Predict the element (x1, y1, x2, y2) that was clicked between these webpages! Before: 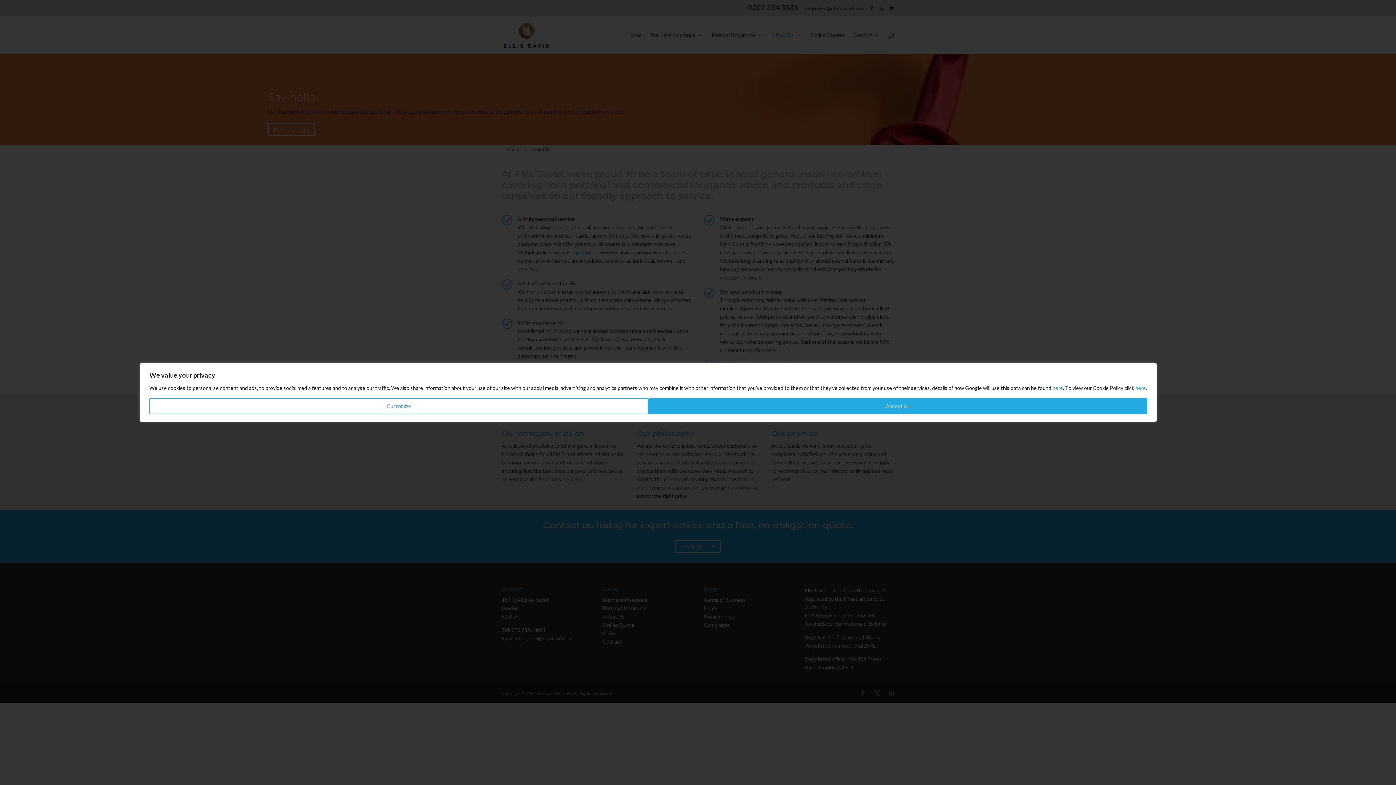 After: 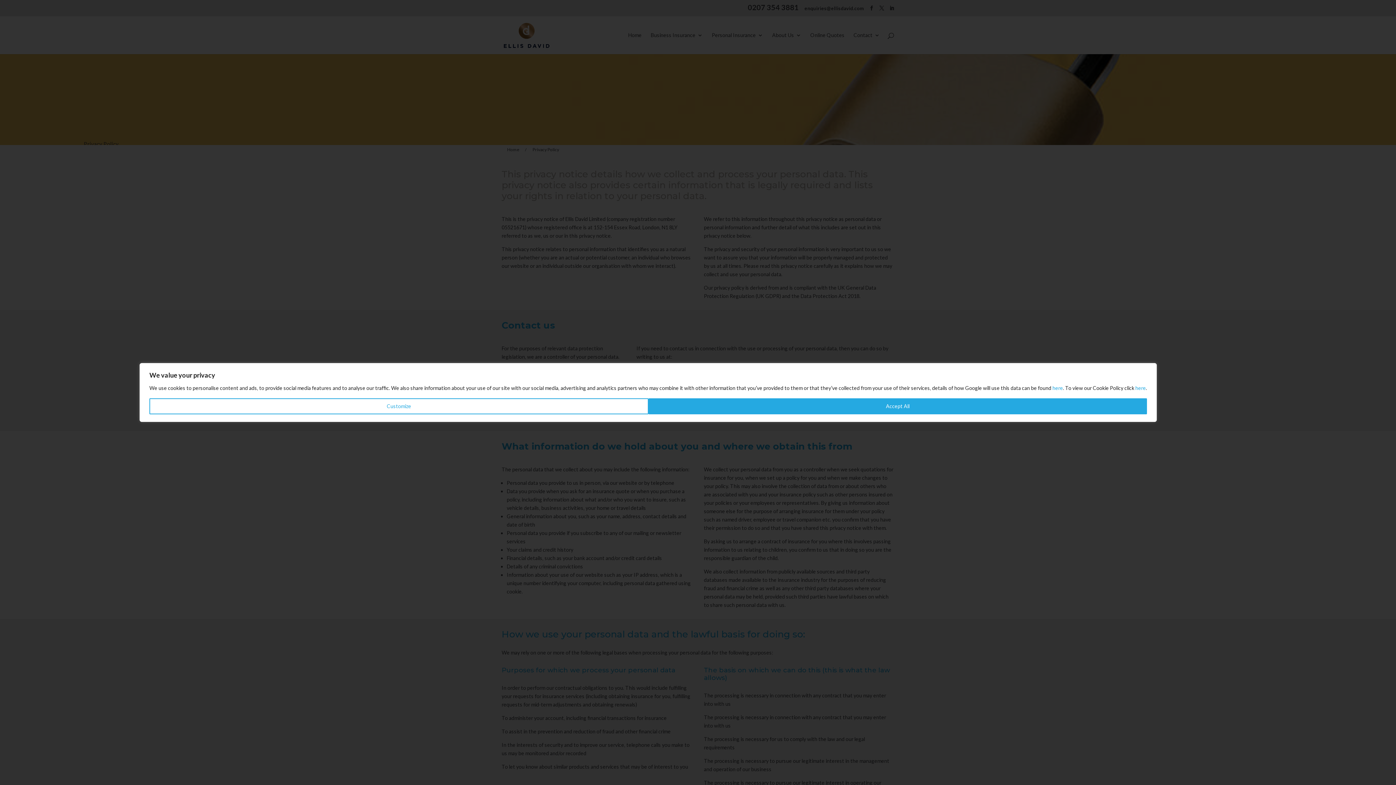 Action: bbox: (1135, 385, 1146, 391) label: here